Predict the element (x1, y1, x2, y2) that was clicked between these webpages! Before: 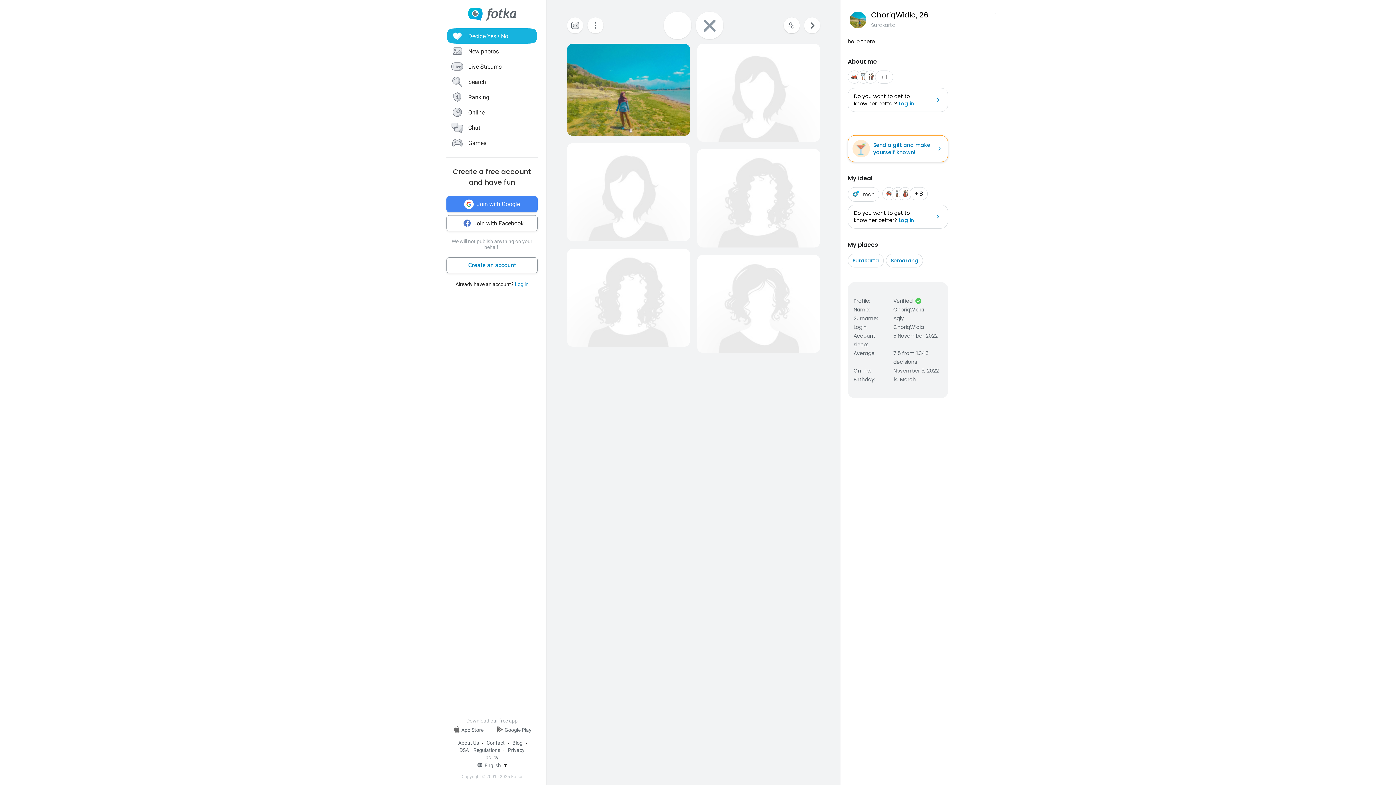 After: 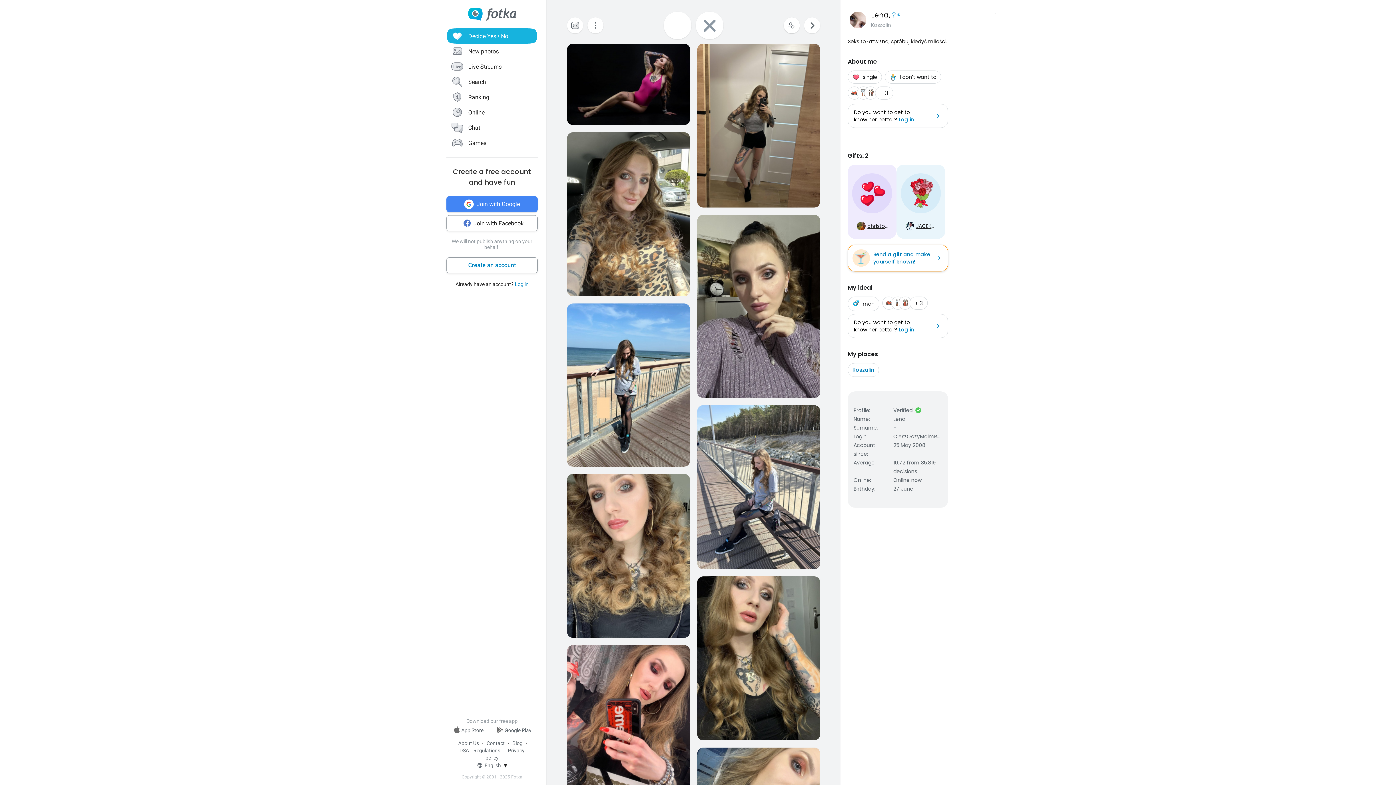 Action: label: Decide Yes • No bbox: (446, 28, 537, 43)